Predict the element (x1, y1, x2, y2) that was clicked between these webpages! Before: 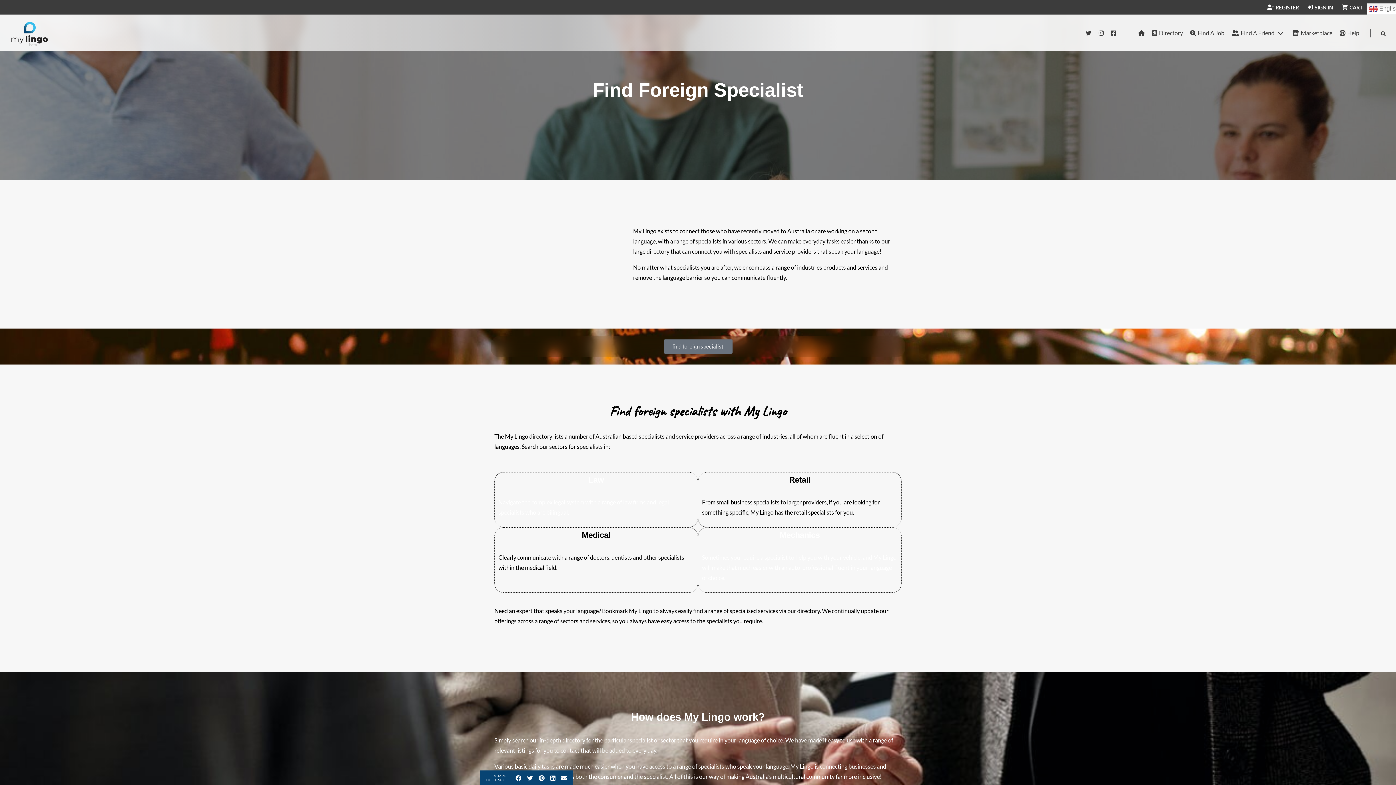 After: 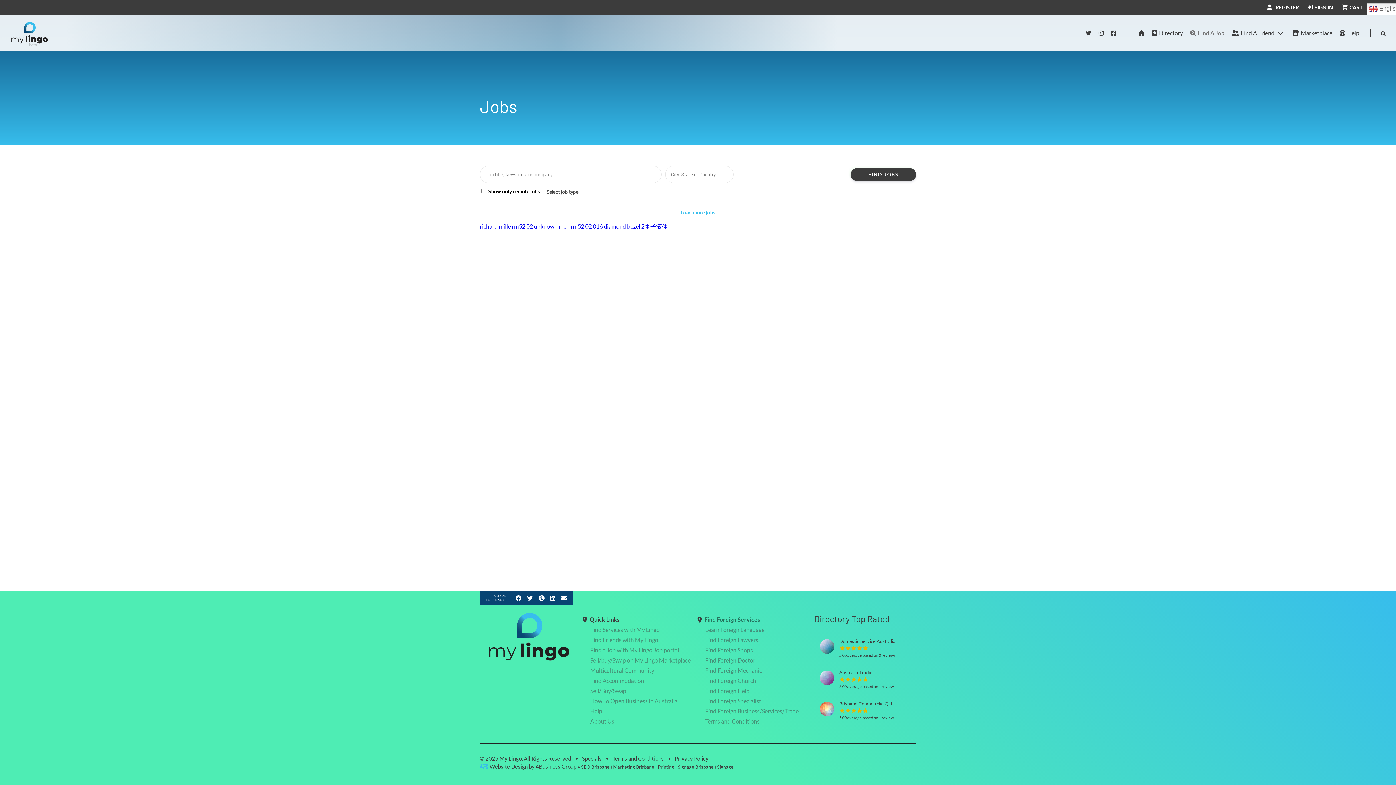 Action: bbox: (1186, 28, 1228, 39) label: Find A Job